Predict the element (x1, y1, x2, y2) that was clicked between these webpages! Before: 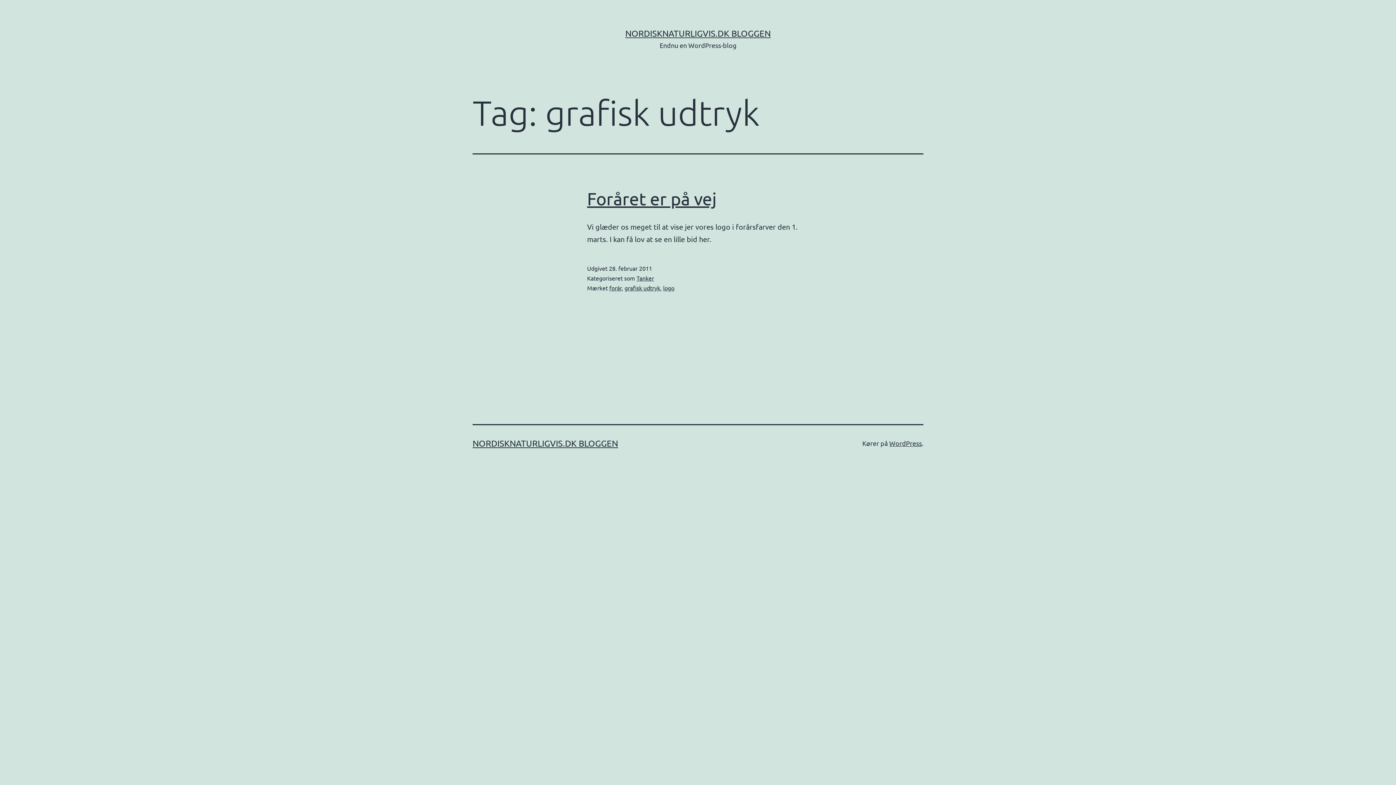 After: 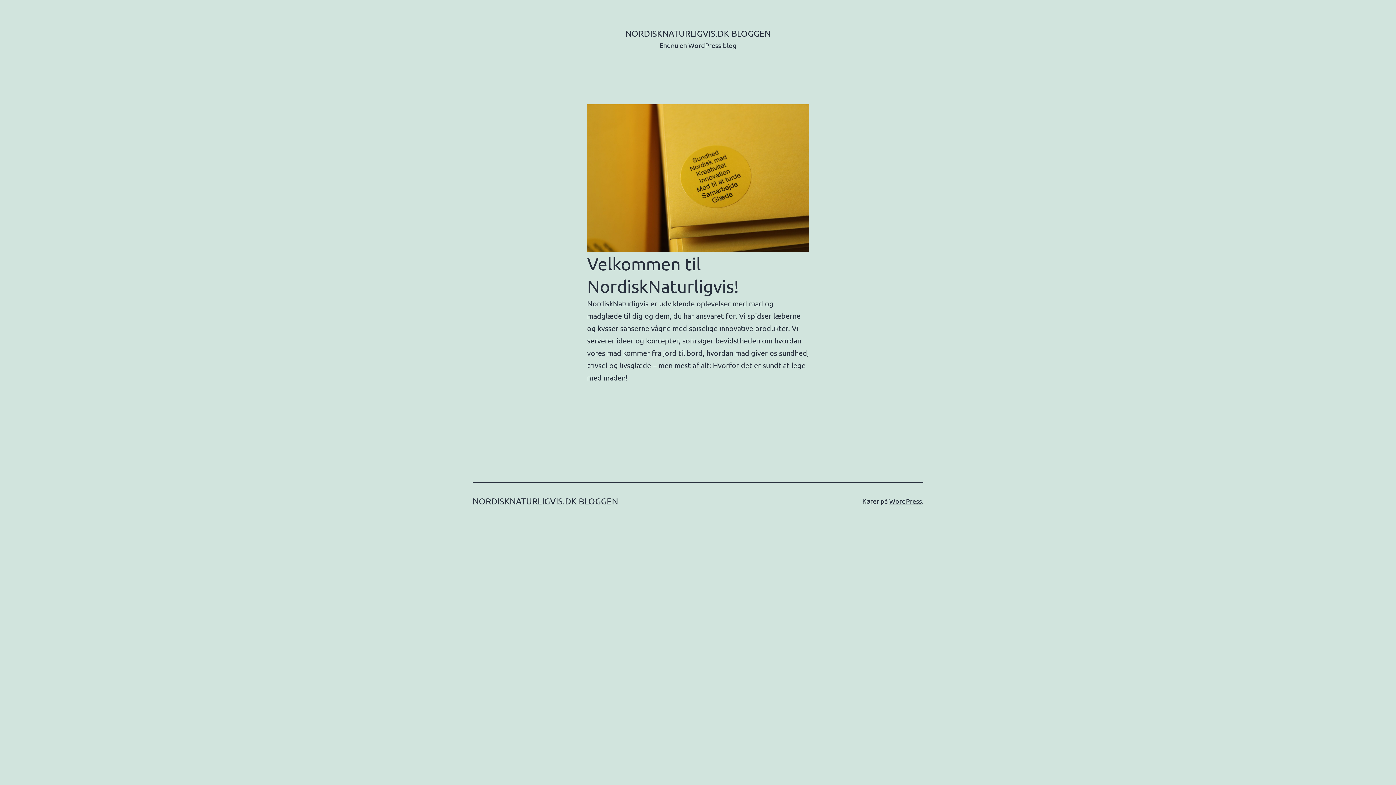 Action: bbox: (472, 438, 618, 448) label: NORDISKNATURLIGVIS.DK BLOGGEN